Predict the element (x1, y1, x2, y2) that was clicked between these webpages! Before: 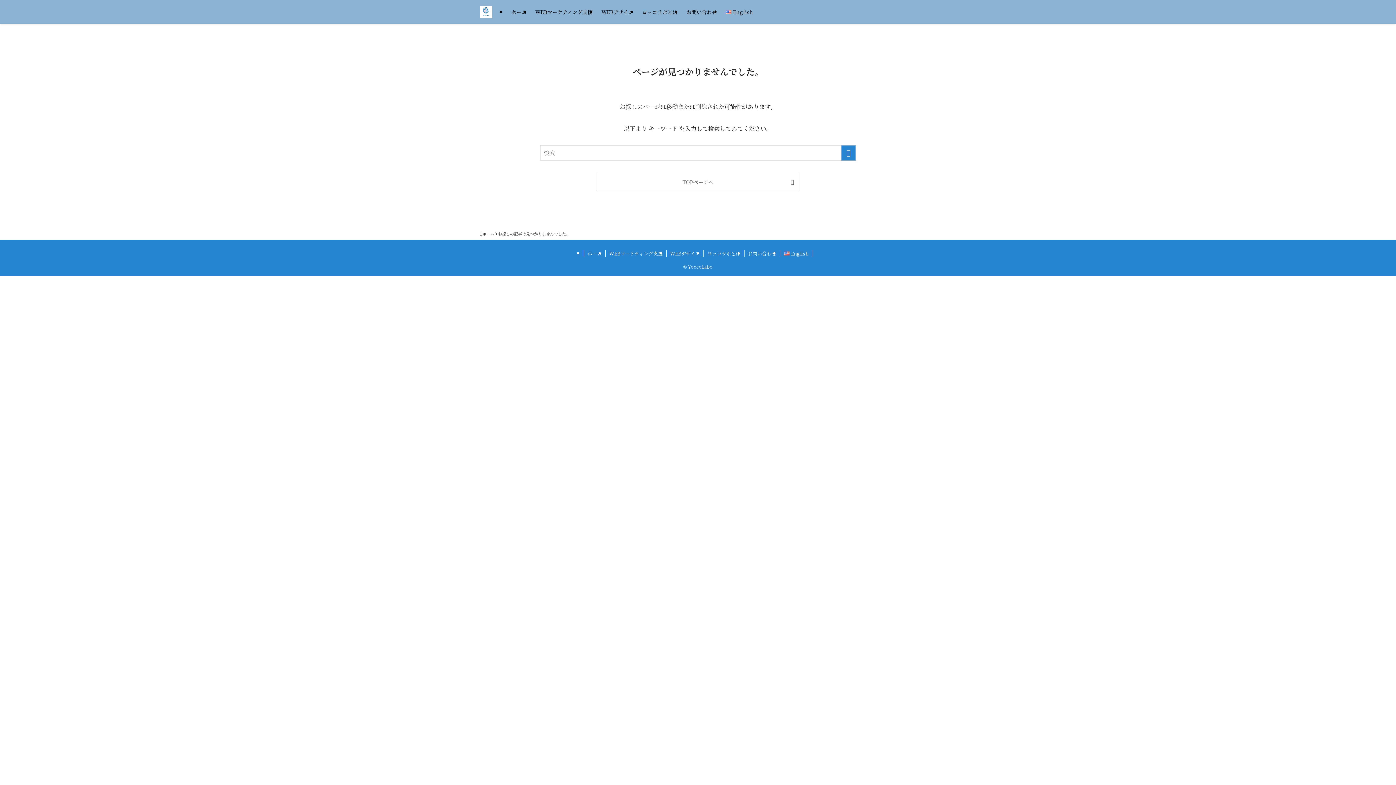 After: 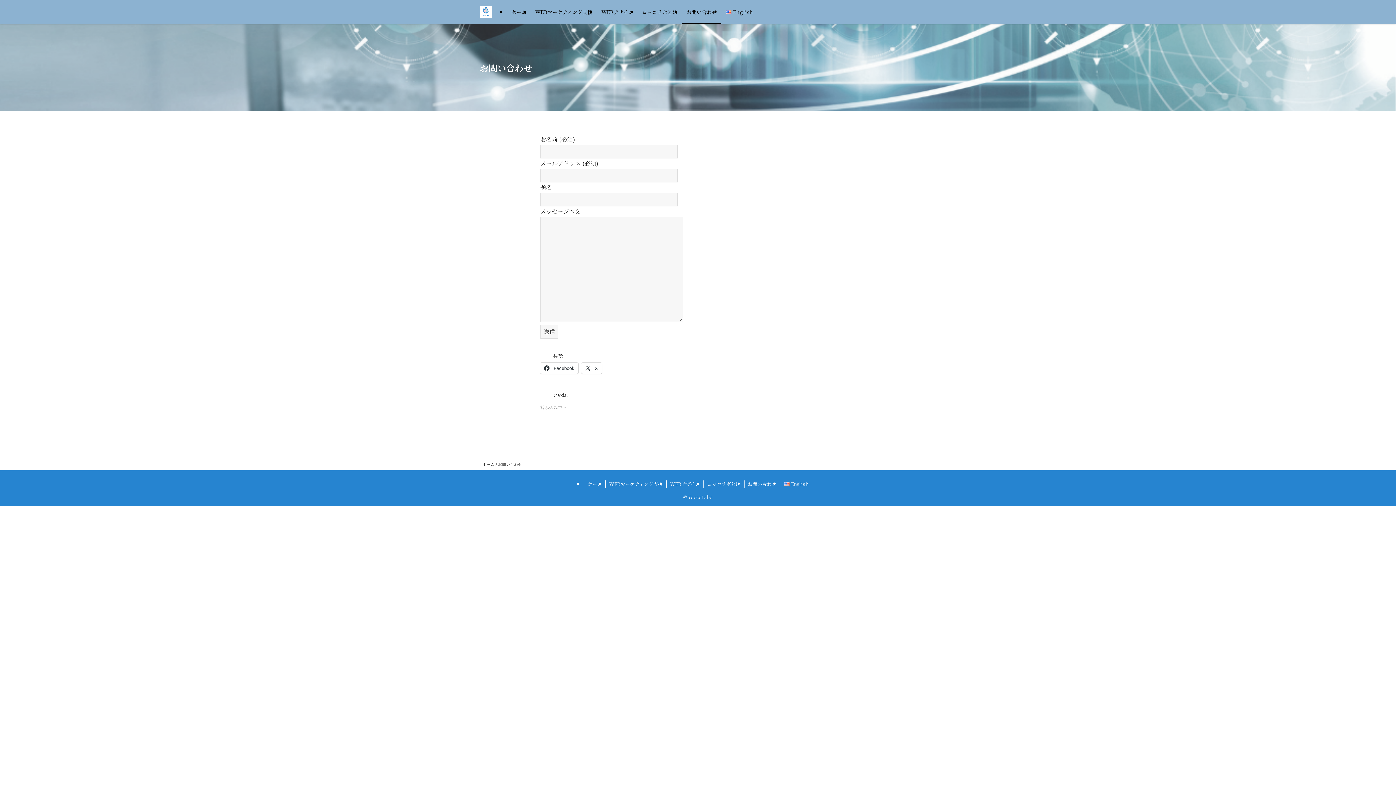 Action: bbox: (744, 250, 780, 257) label: お問い合わせ